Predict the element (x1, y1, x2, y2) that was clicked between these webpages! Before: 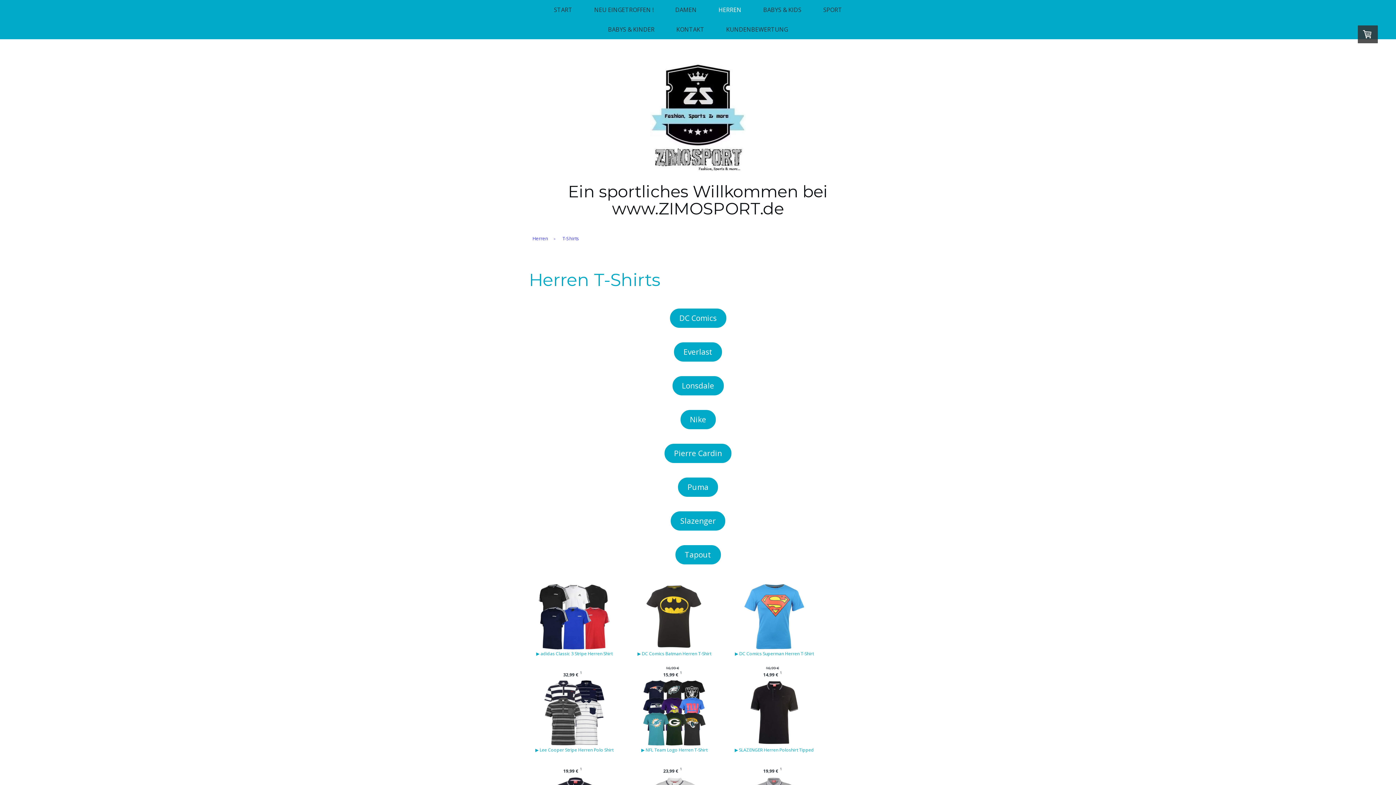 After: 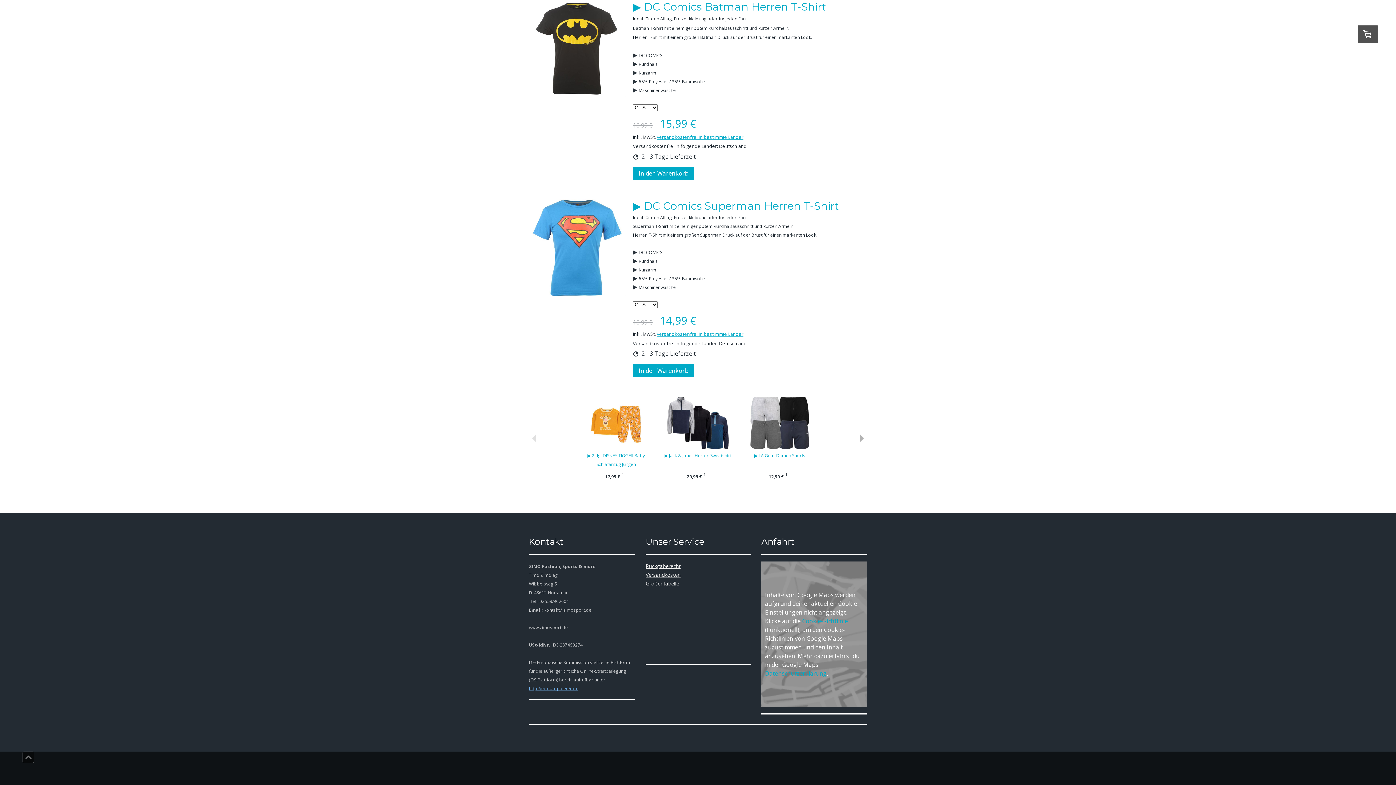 Action: bbox: (629, 584, 720, 649)